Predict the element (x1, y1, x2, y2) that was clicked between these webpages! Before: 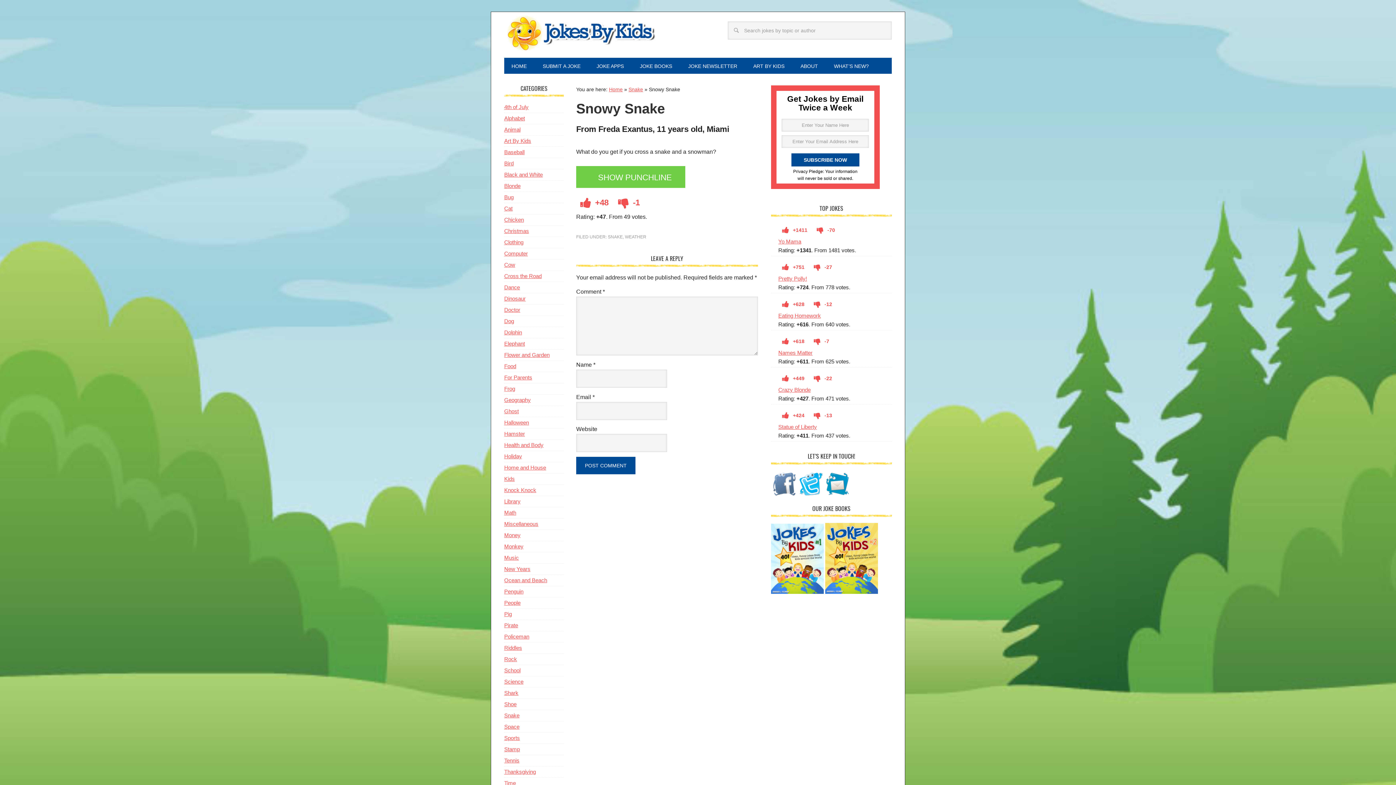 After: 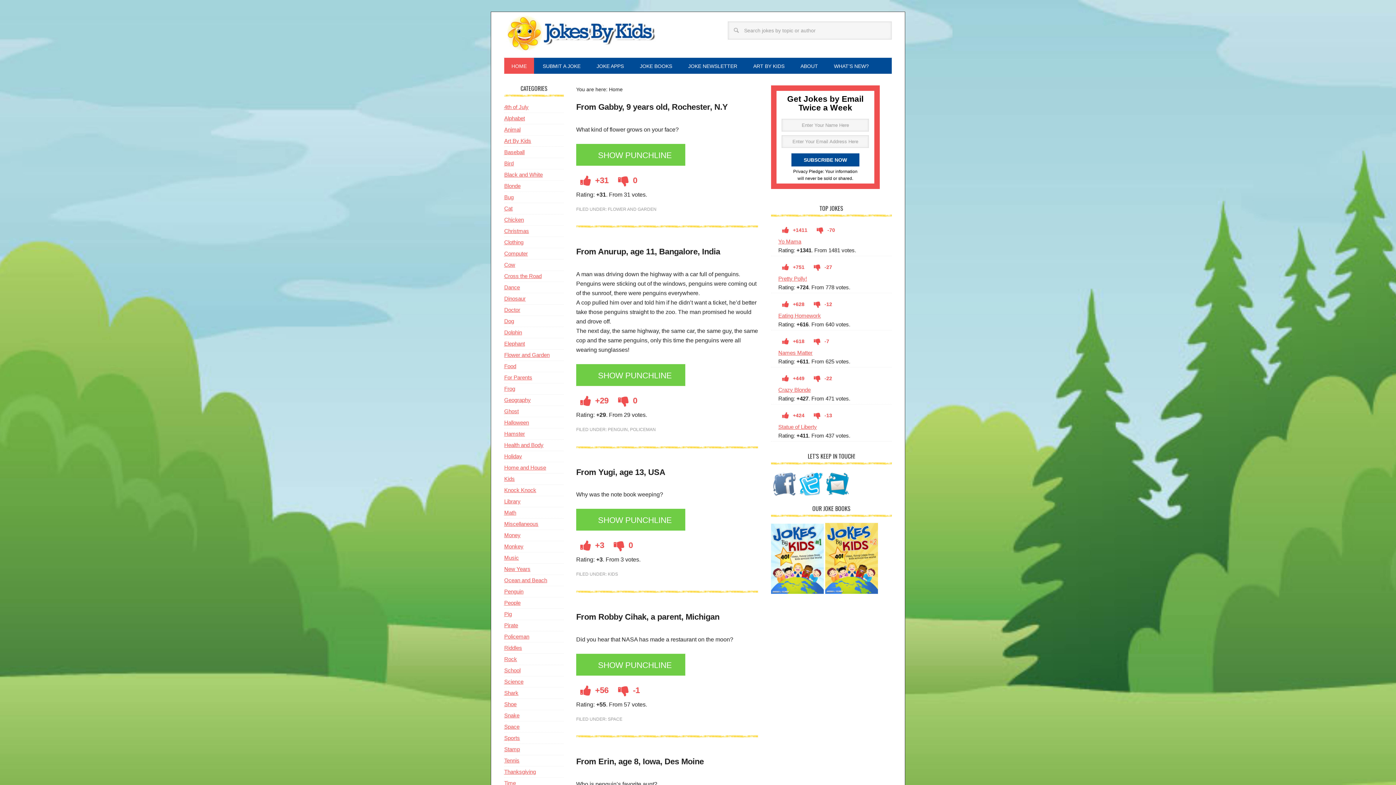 Action: label: HOME bbox: (504, 57, 534, 73)